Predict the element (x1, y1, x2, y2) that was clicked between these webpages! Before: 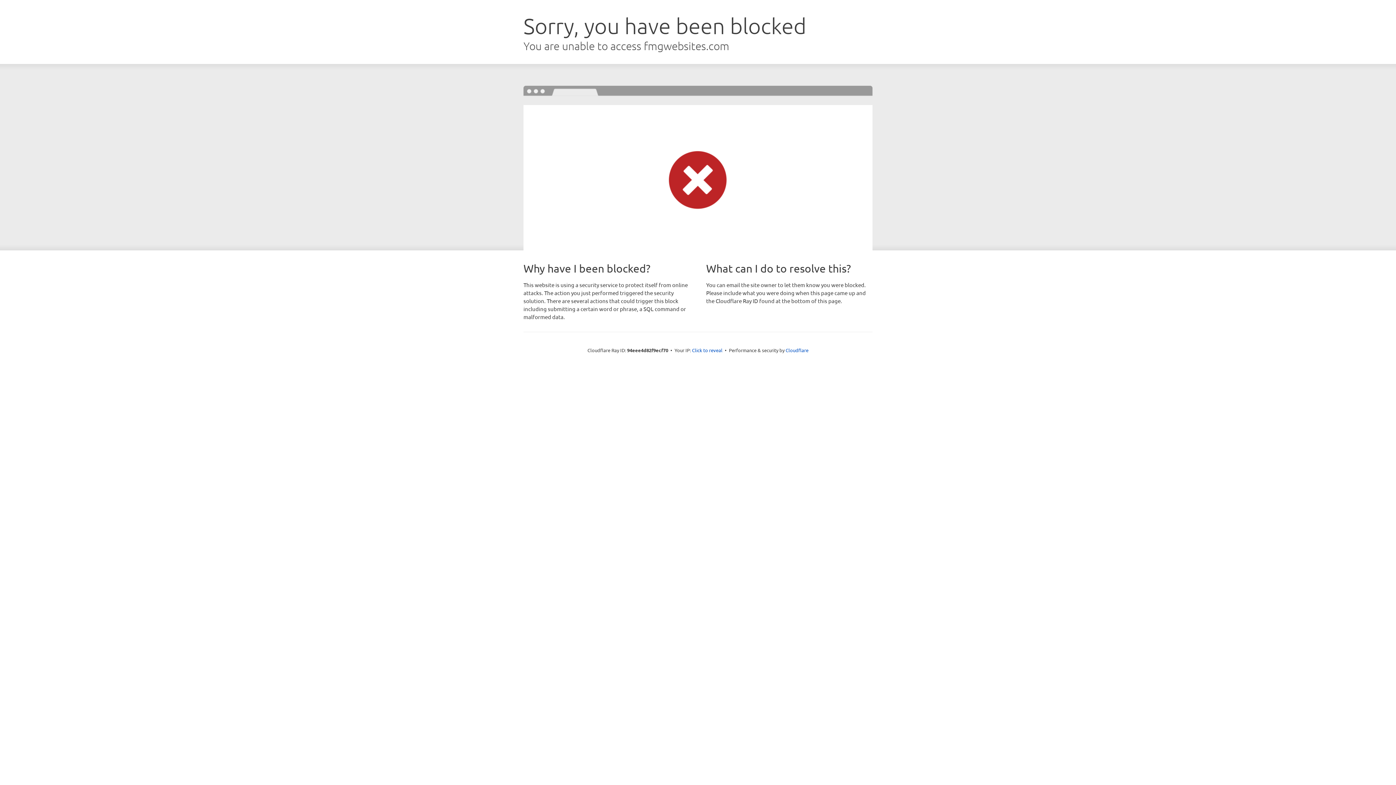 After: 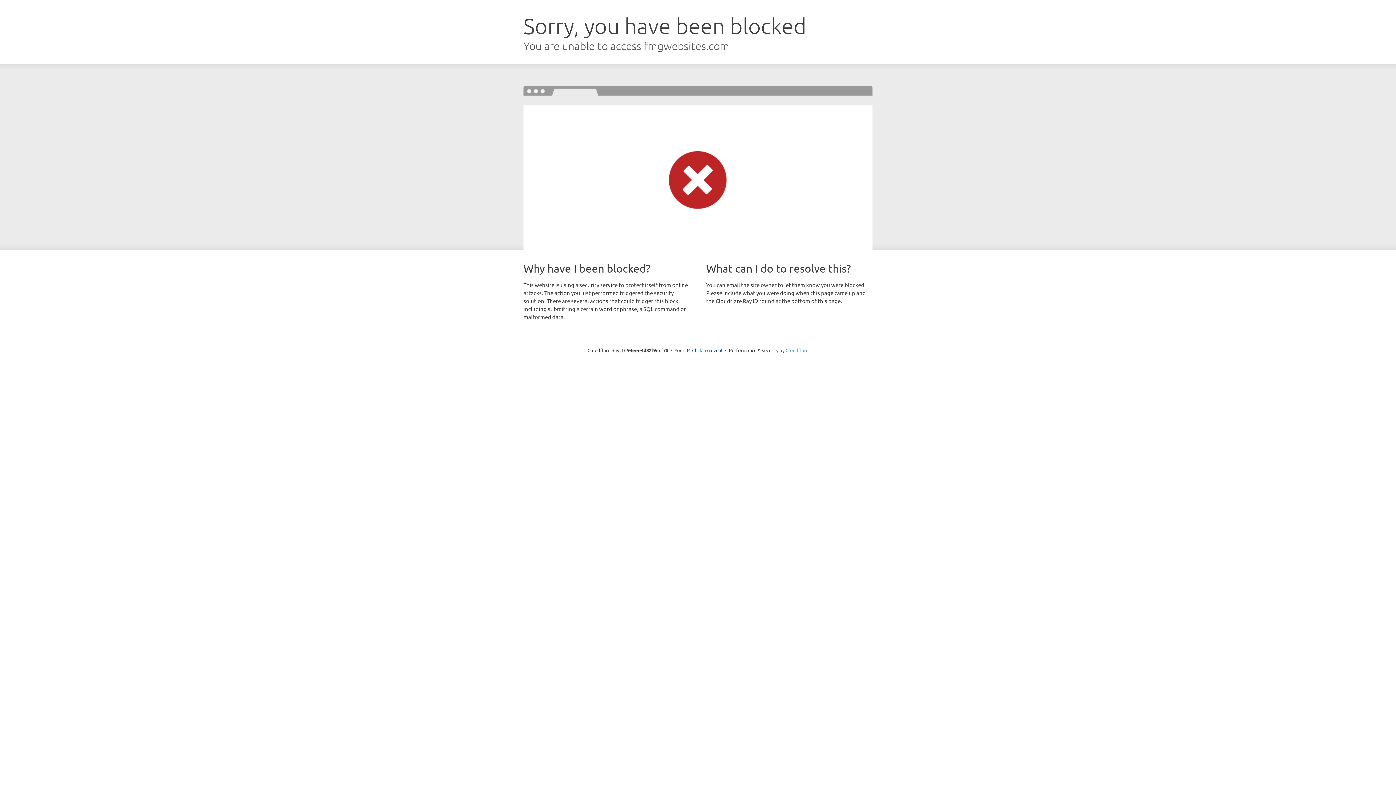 Action: label: Cloudflare bbox: (785, 347, 808, 353)